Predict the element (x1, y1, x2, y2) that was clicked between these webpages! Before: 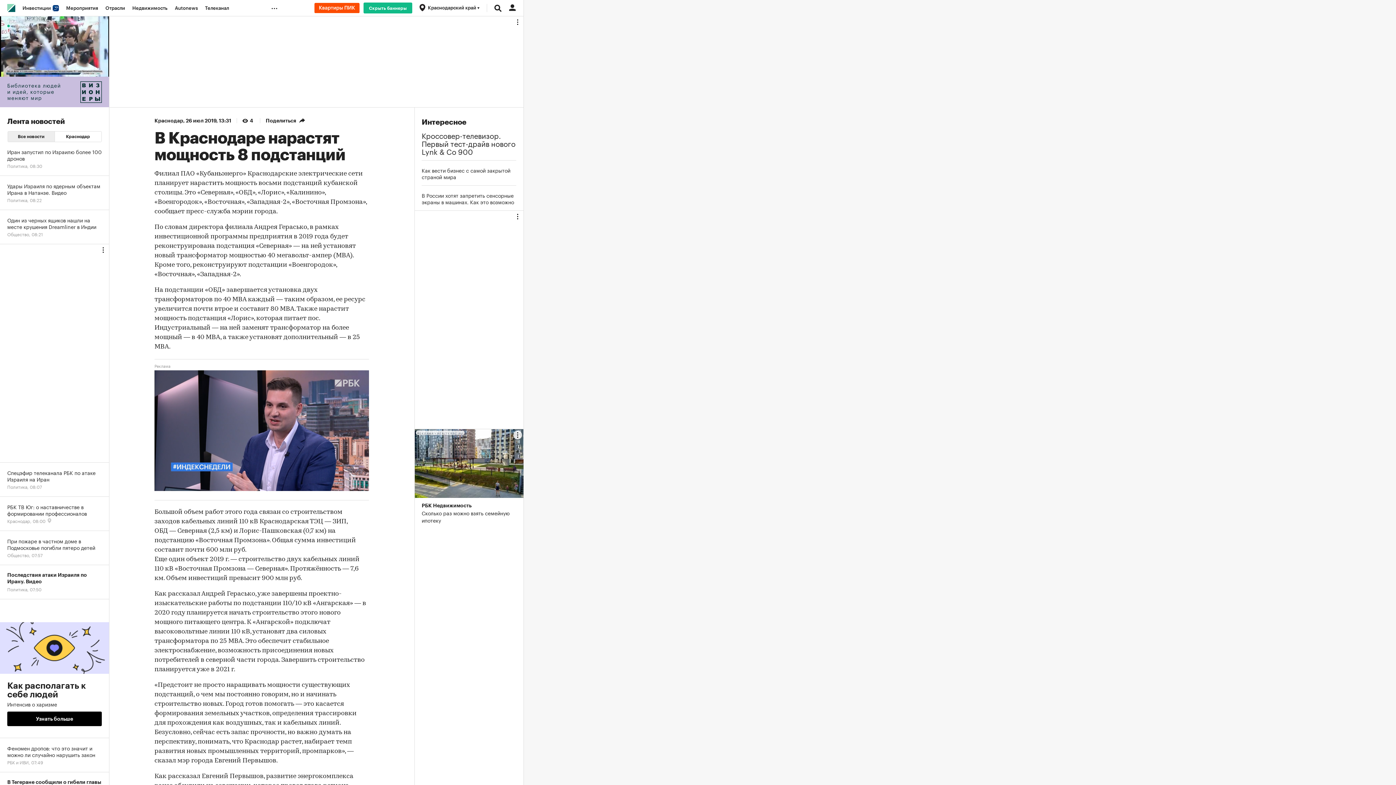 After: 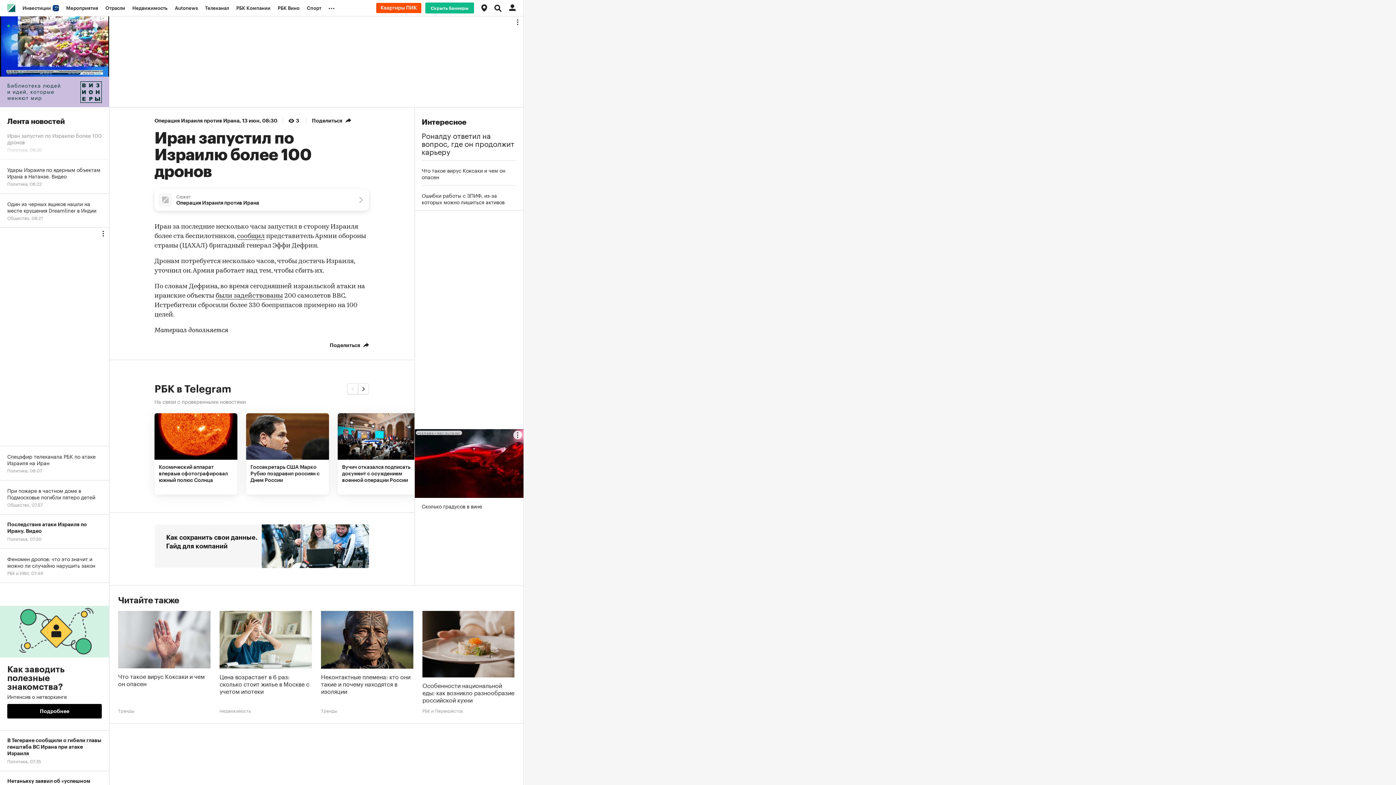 Action: label: Иран запустил по Израилю более 100 дронов
Политика, 08:30 bbox: (0, 141, 109, 176)